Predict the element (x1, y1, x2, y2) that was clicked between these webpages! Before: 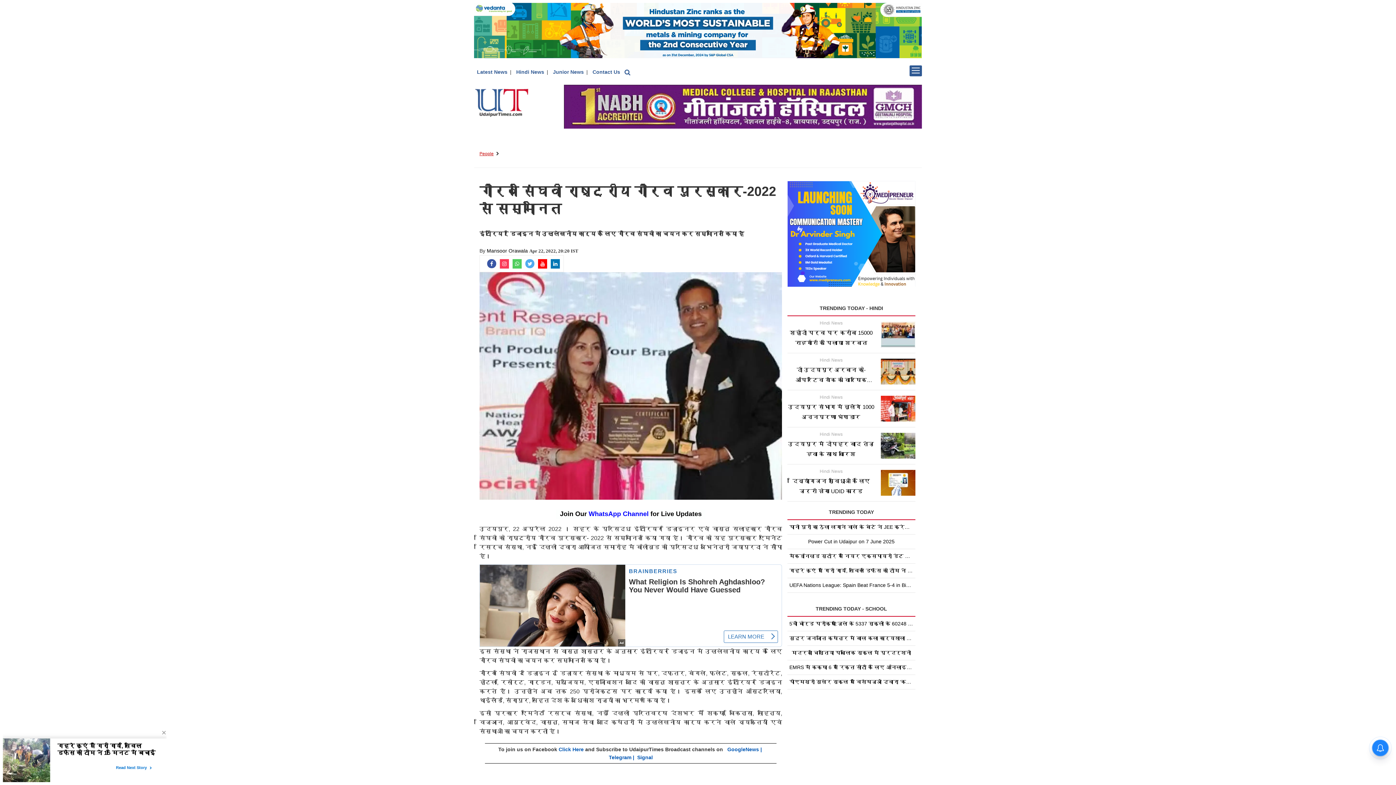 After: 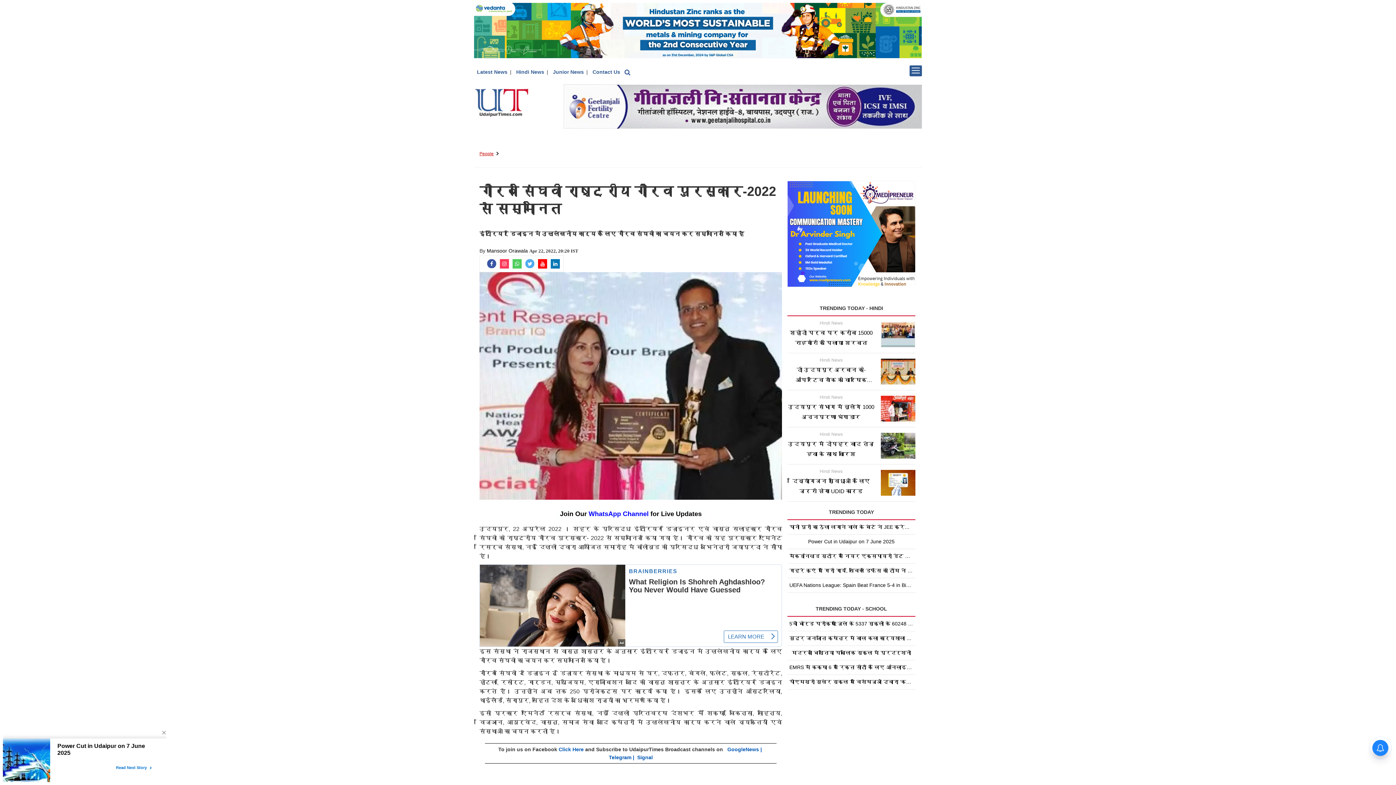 Action: bbox: (500, 259, 509, 268)